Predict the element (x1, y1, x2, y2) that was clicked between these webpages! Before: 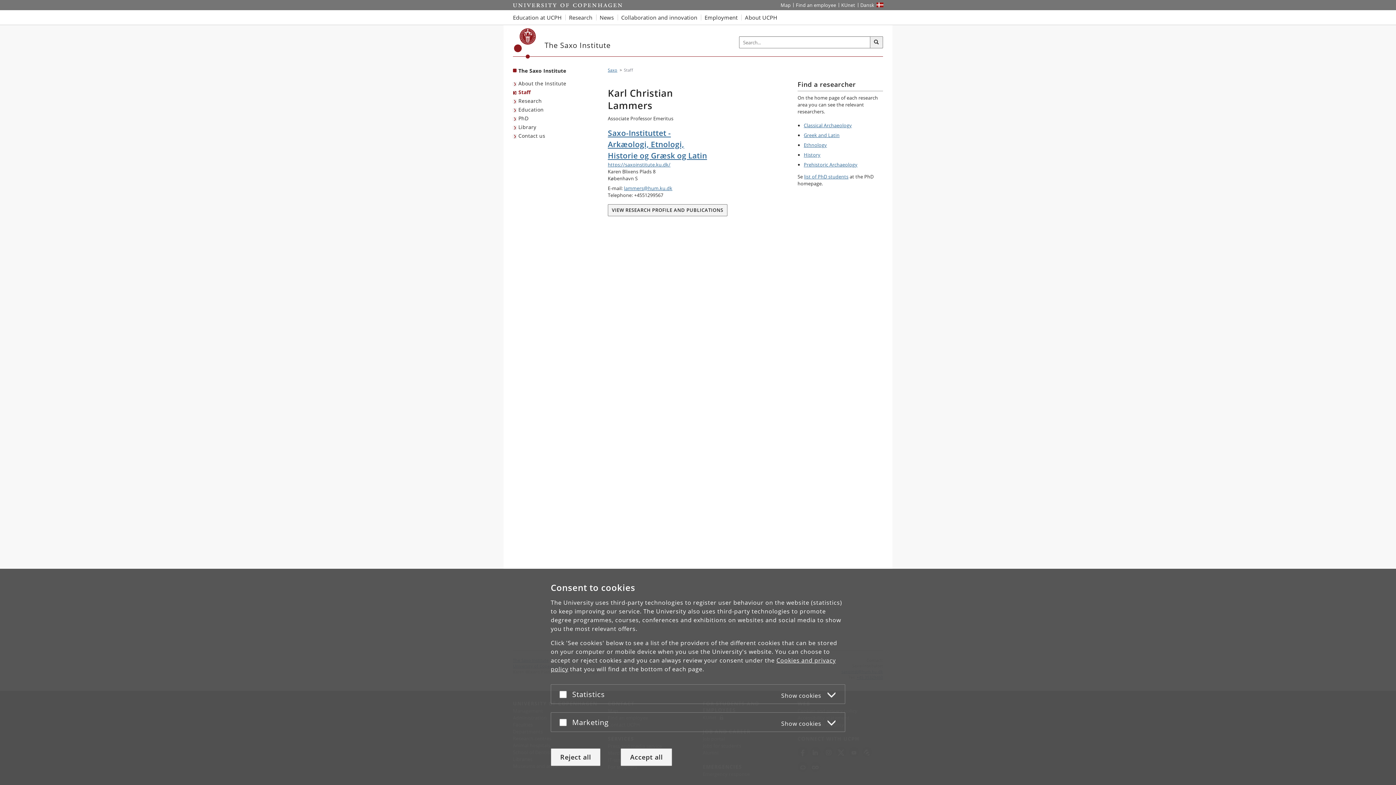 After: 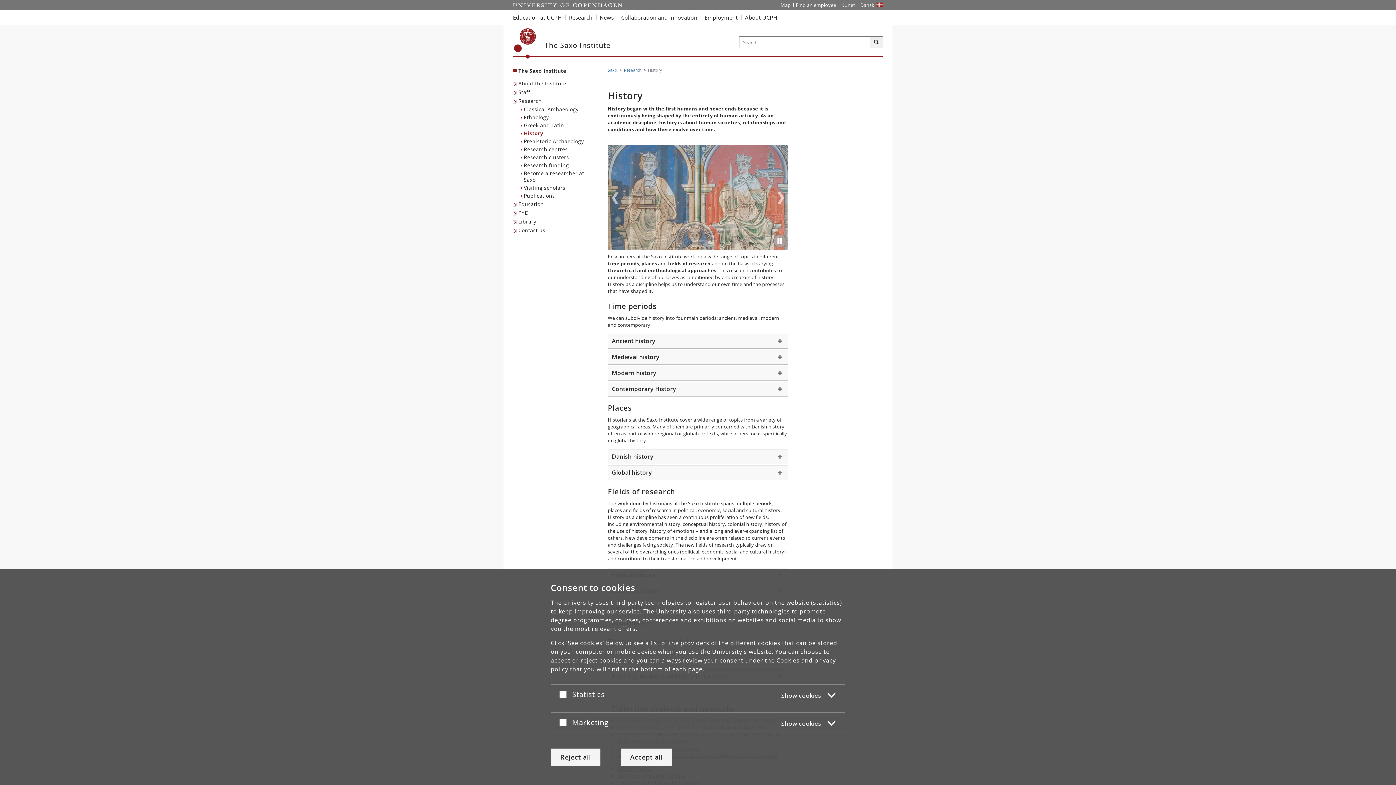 Action: bbox: (804, 151, 820, 158) label: History